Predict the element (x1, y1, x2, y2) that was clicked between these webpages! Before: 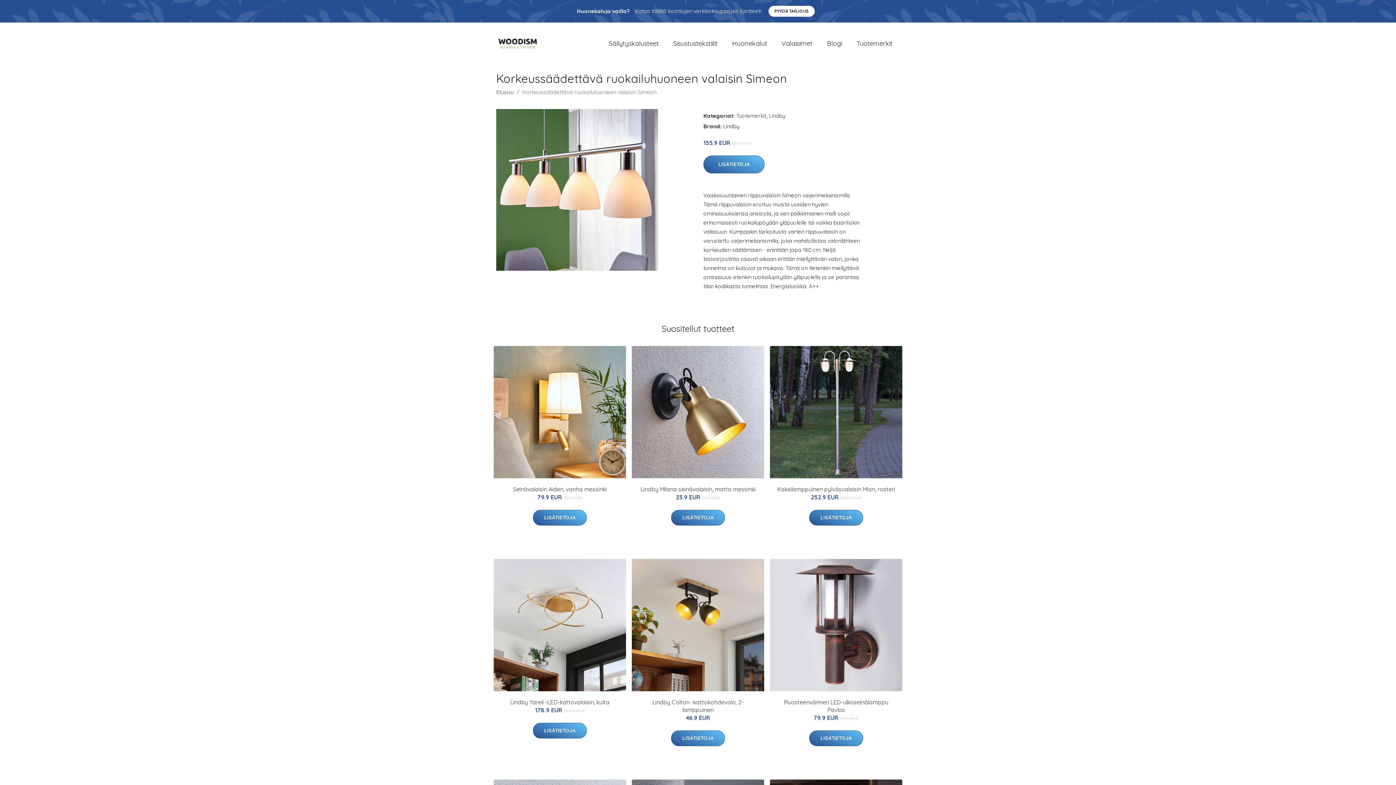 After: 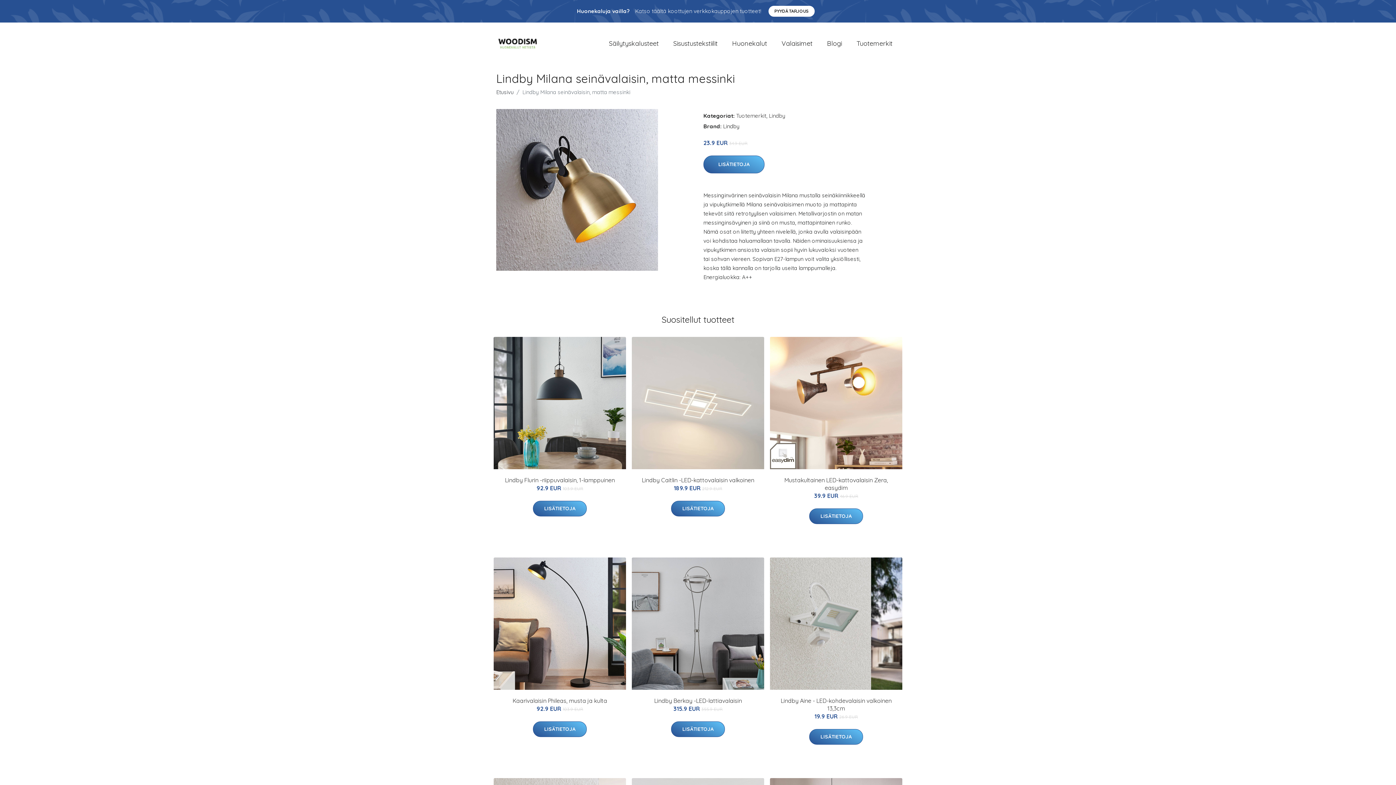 Action: label: Lindby Milana seinävalaisin, matta messinki bbox: (640, 485, 755, 493)